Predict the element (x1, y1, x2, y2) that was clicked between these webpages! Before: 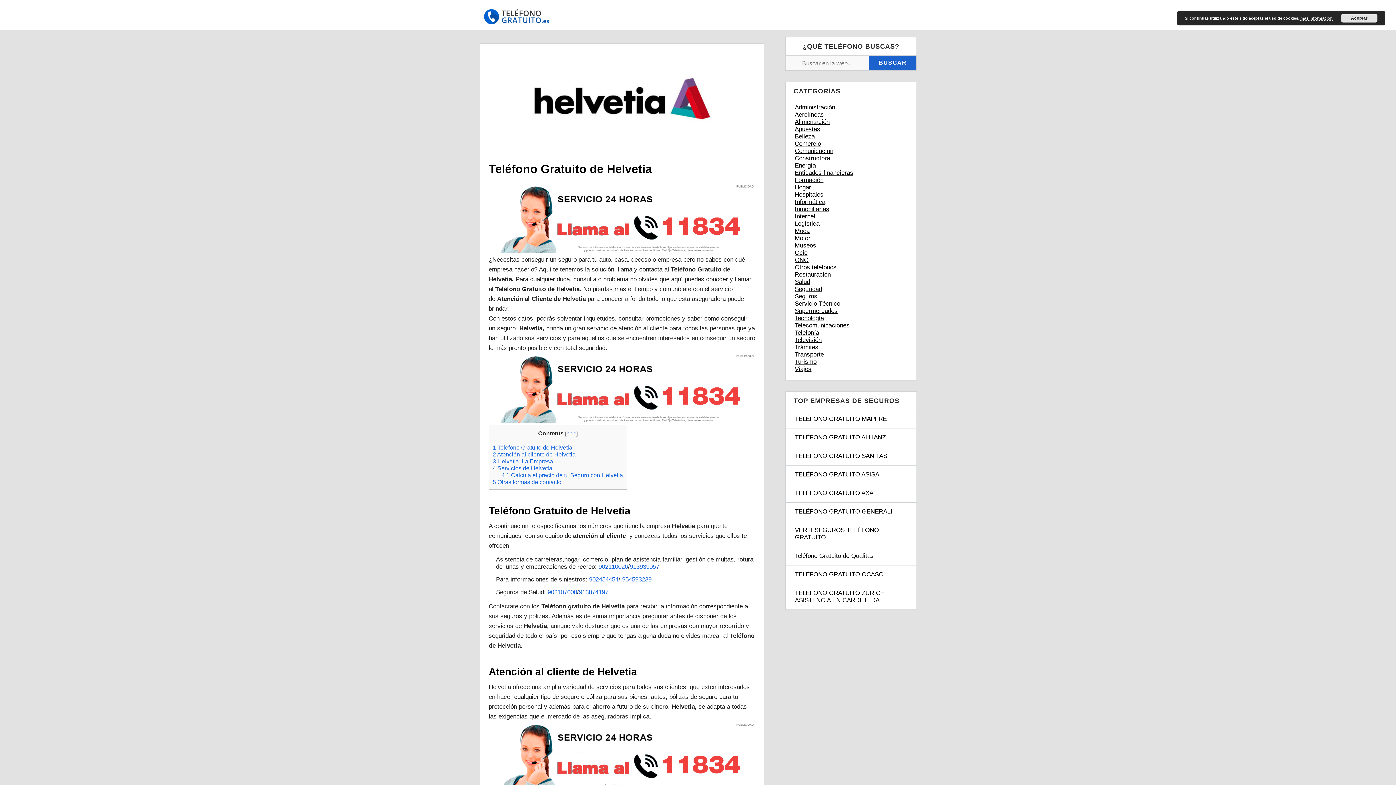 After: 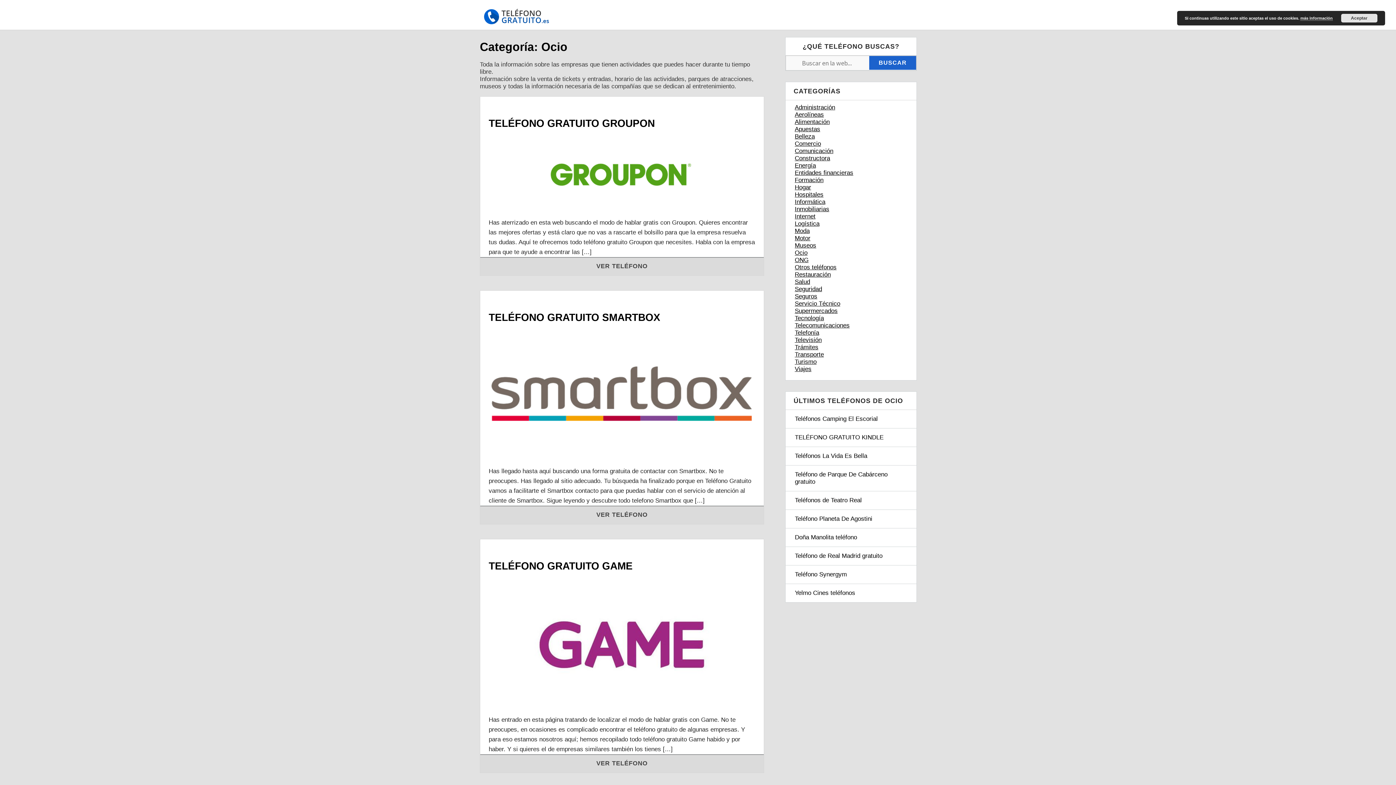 Action: bbox: (794, 249, 807, 256) label: Ocio